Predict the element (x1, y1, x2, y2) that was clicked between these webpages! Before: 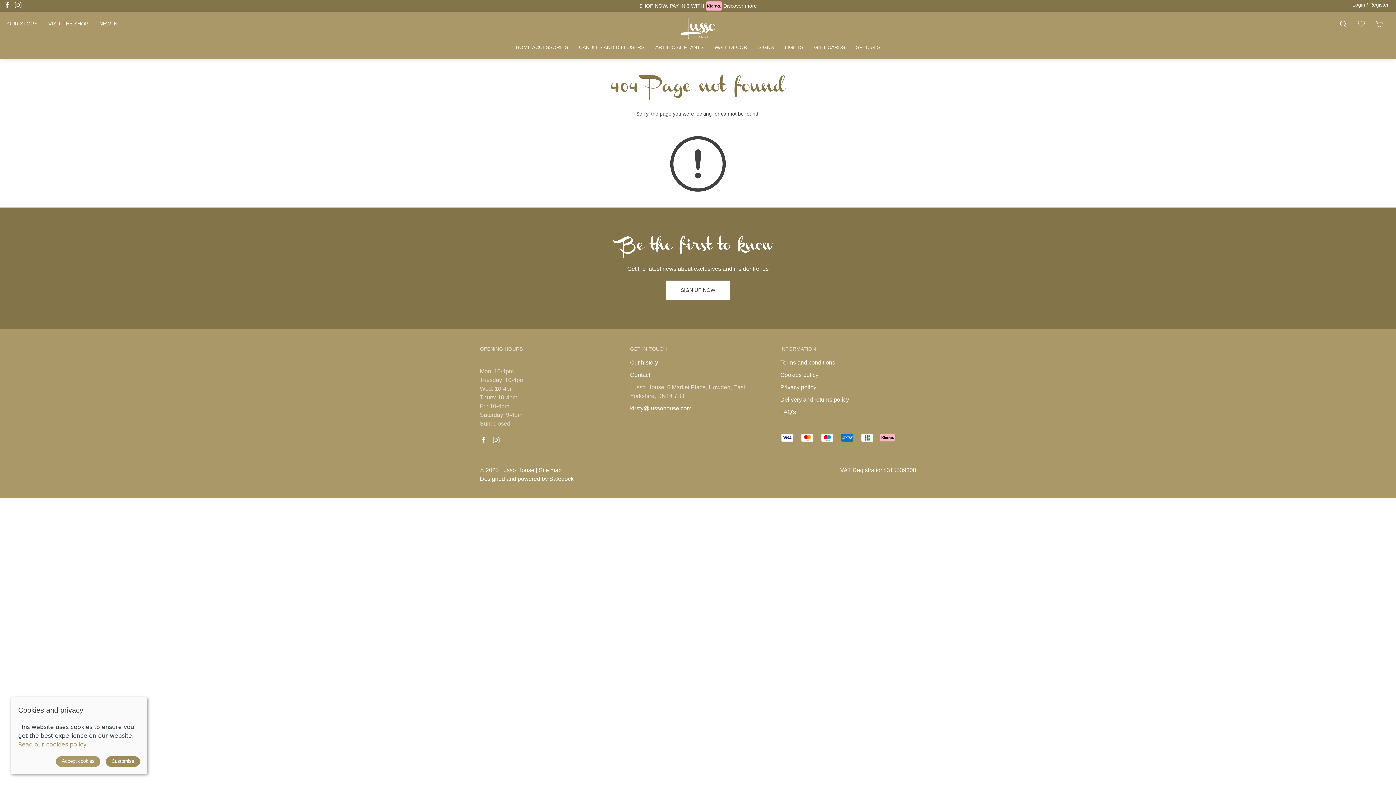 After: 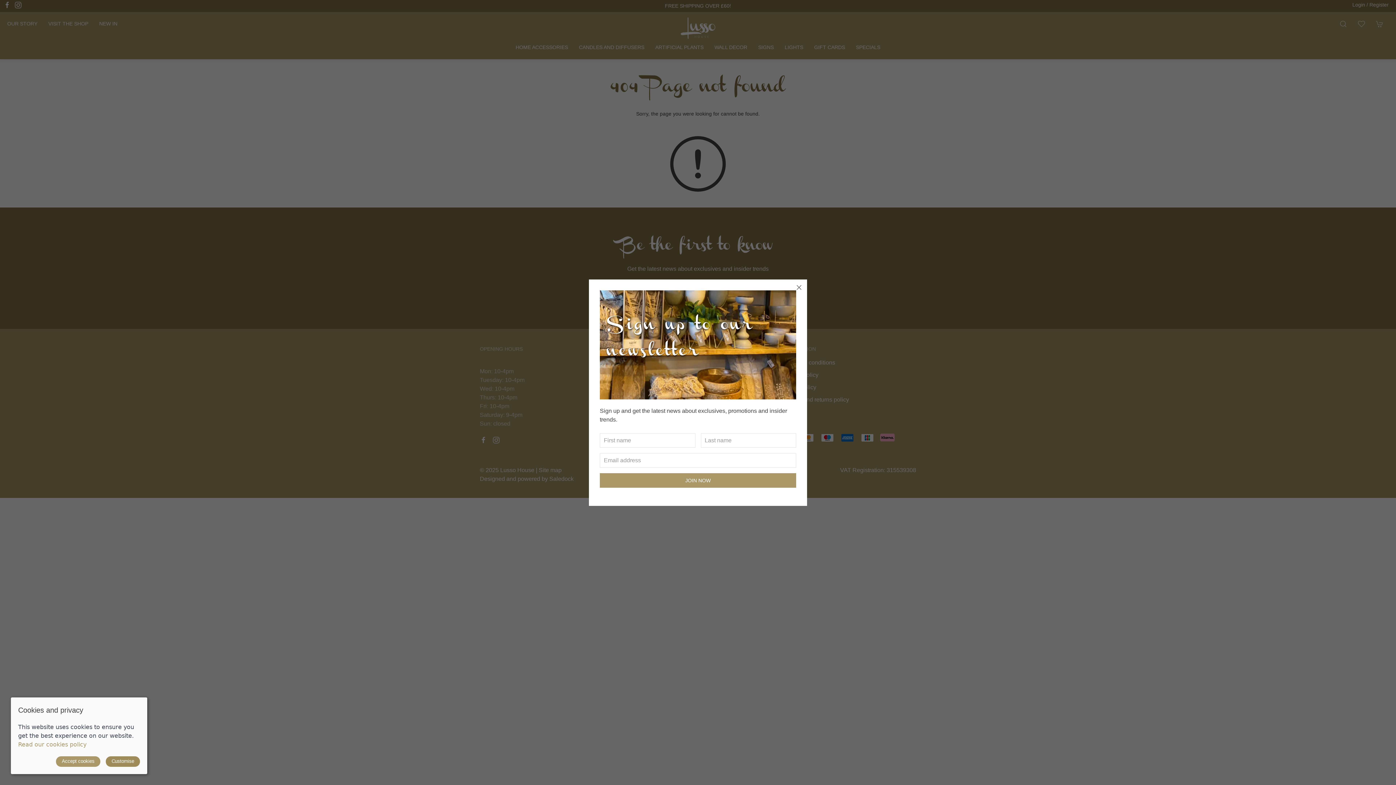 Action: bbox: (666, 280, 730, 300) label: SIGN UP NOW